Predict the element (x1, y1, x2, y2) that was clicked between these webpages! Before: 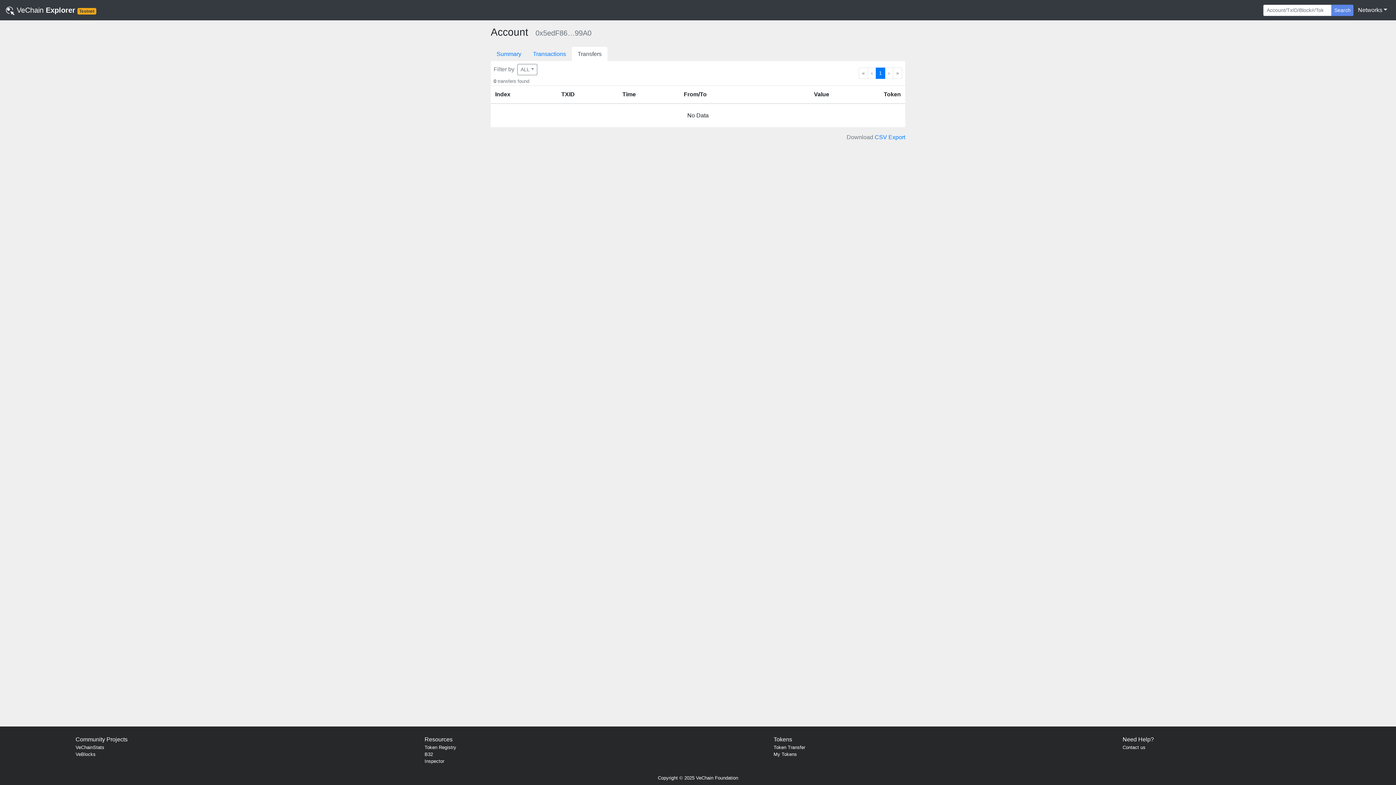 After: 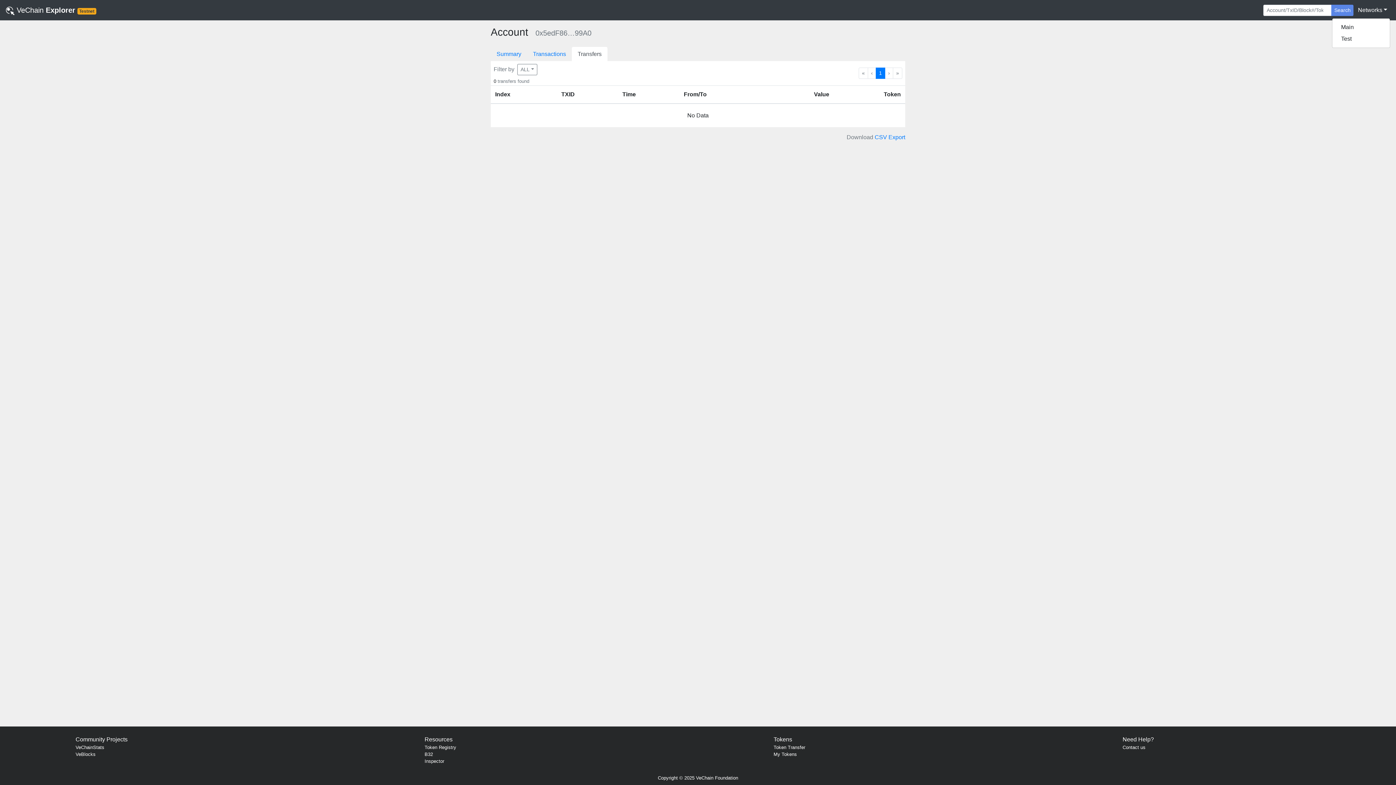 Action: bbox: (1355, 2, 1390, 17) label: Networks